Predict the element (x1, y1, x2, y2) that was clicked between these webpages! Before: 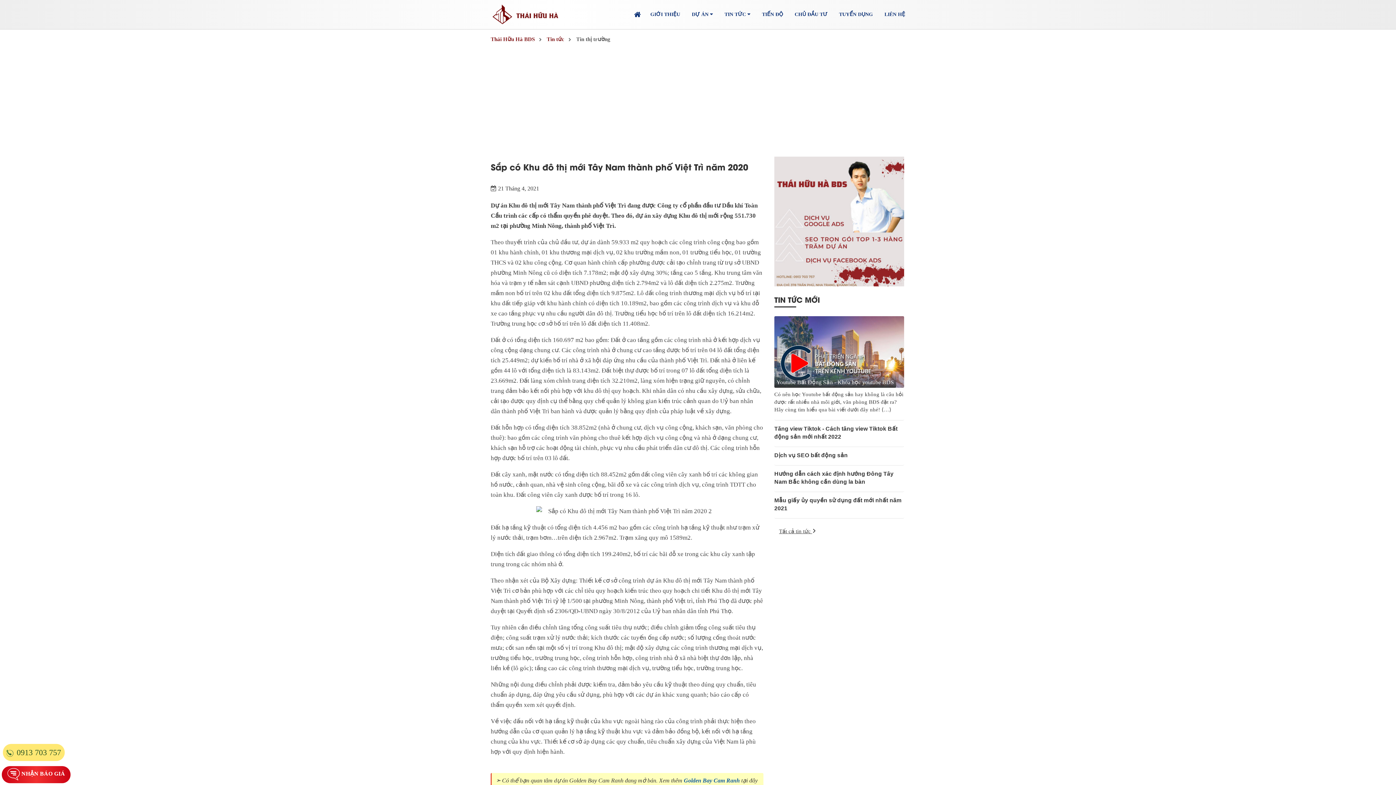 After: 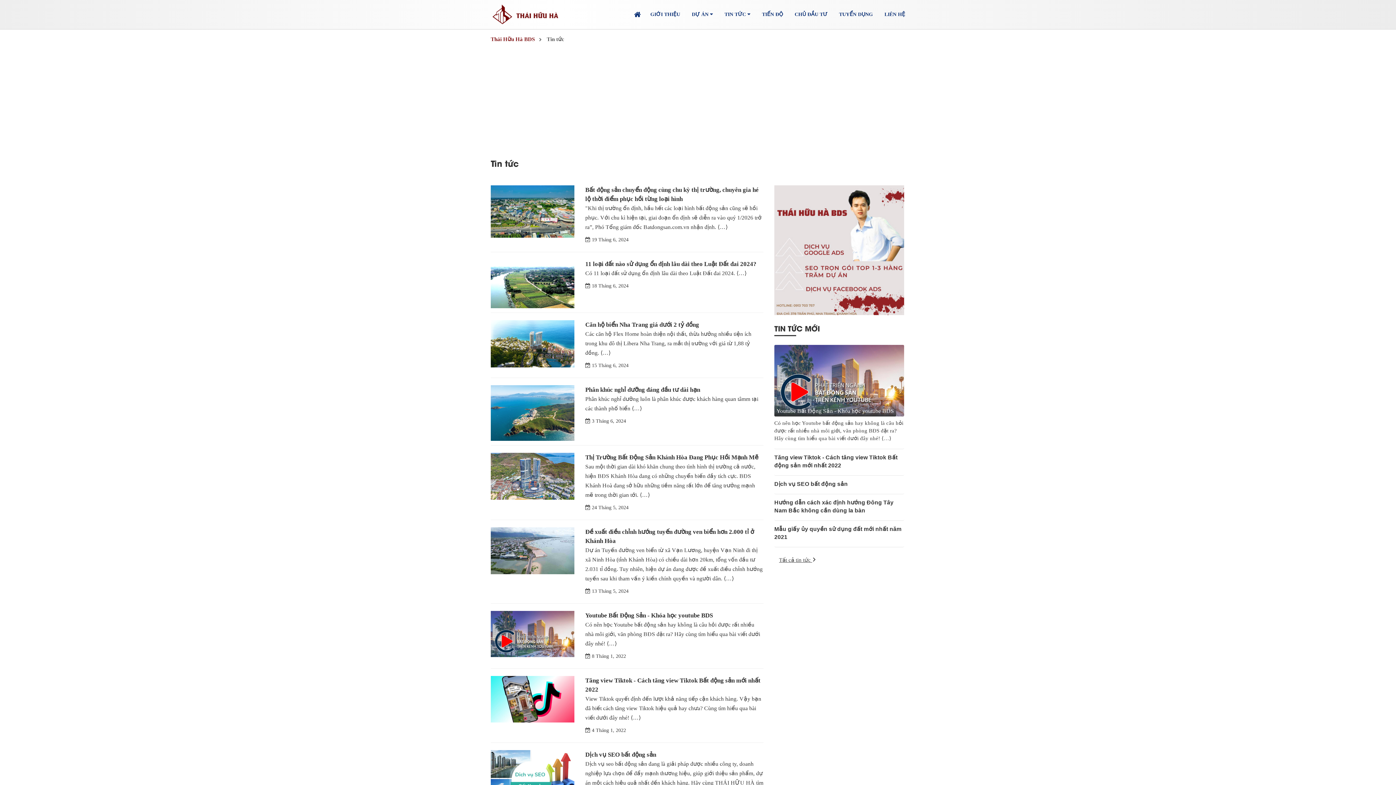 Action: label: Tất cả tin tức  bbox: (774, 526, 847, 536)